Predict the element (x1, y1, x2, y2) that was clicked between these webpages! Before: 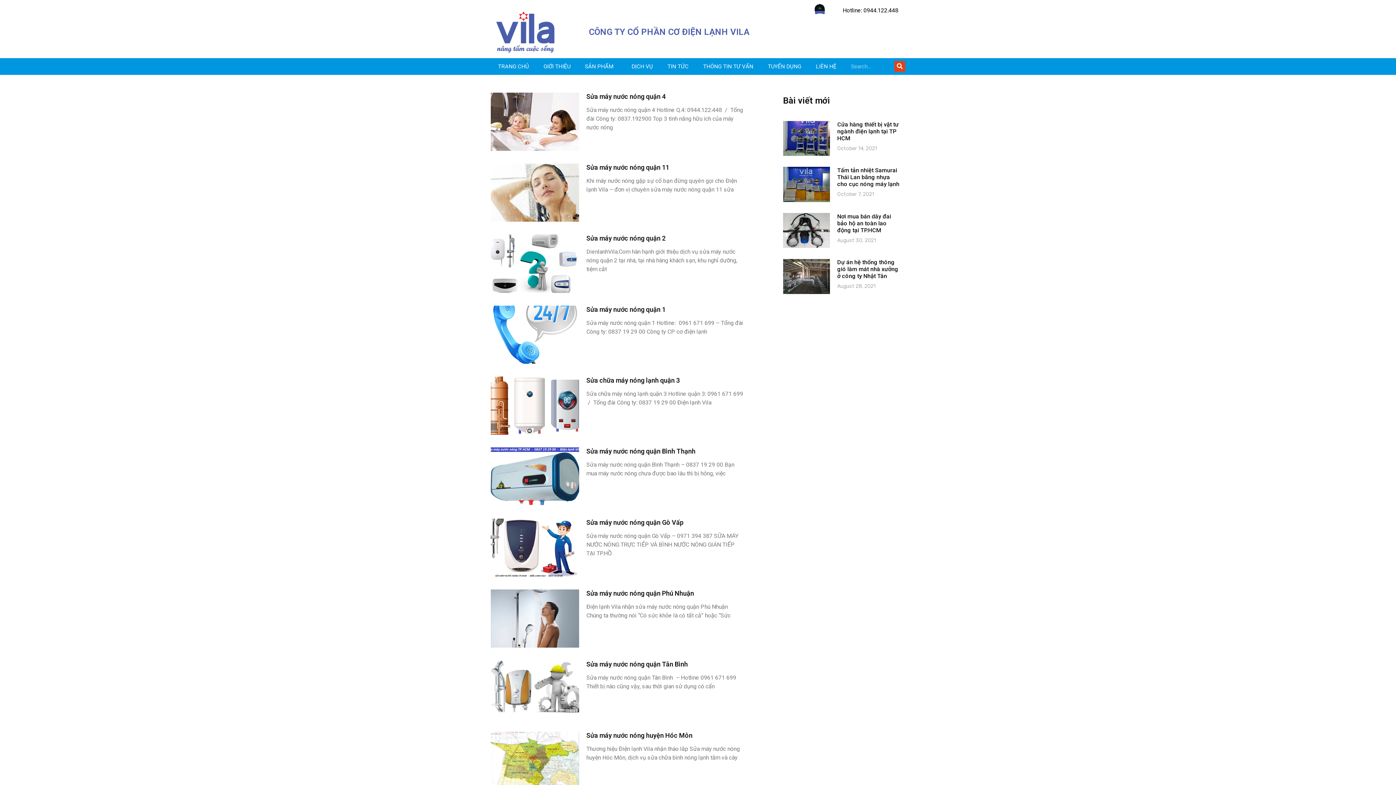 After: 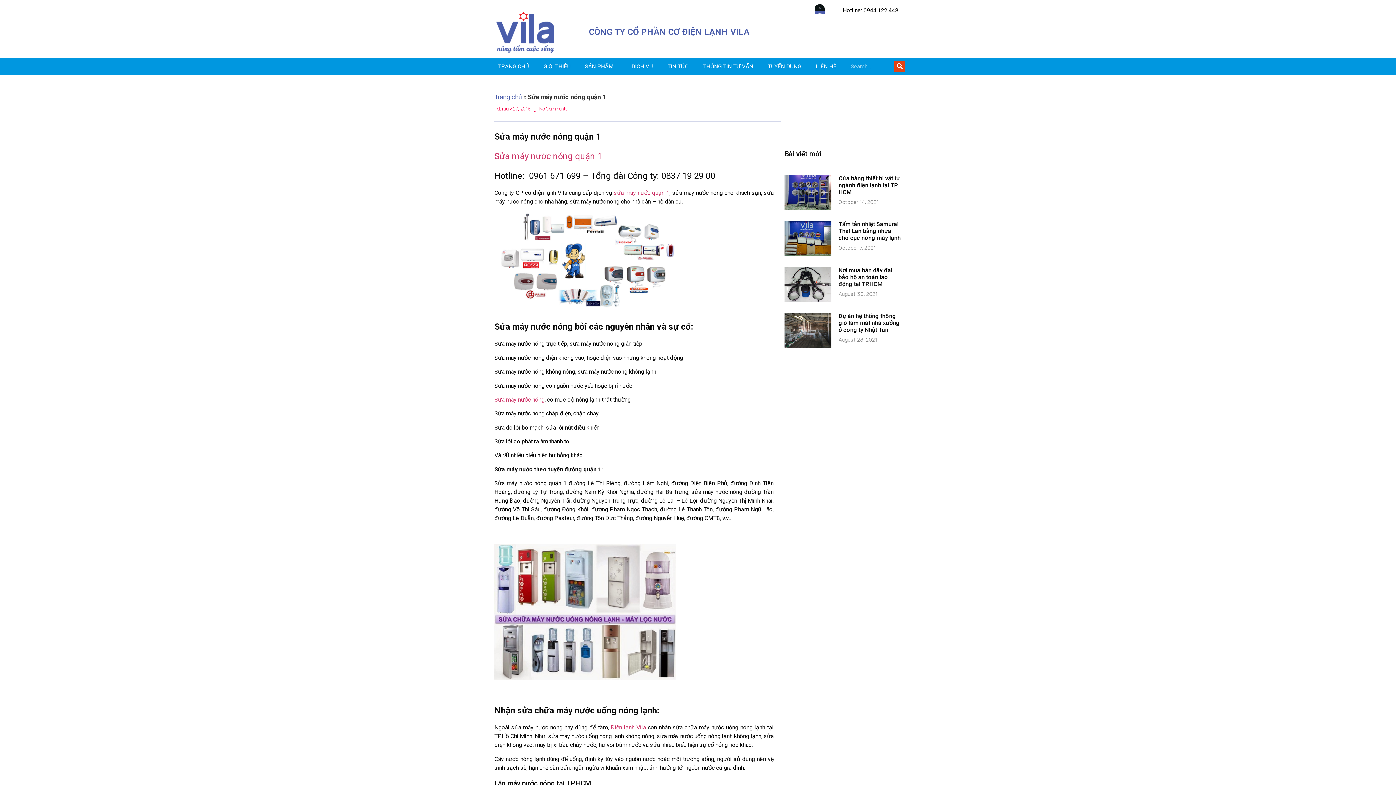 Action: bbox: (490, 305, 579, 363)